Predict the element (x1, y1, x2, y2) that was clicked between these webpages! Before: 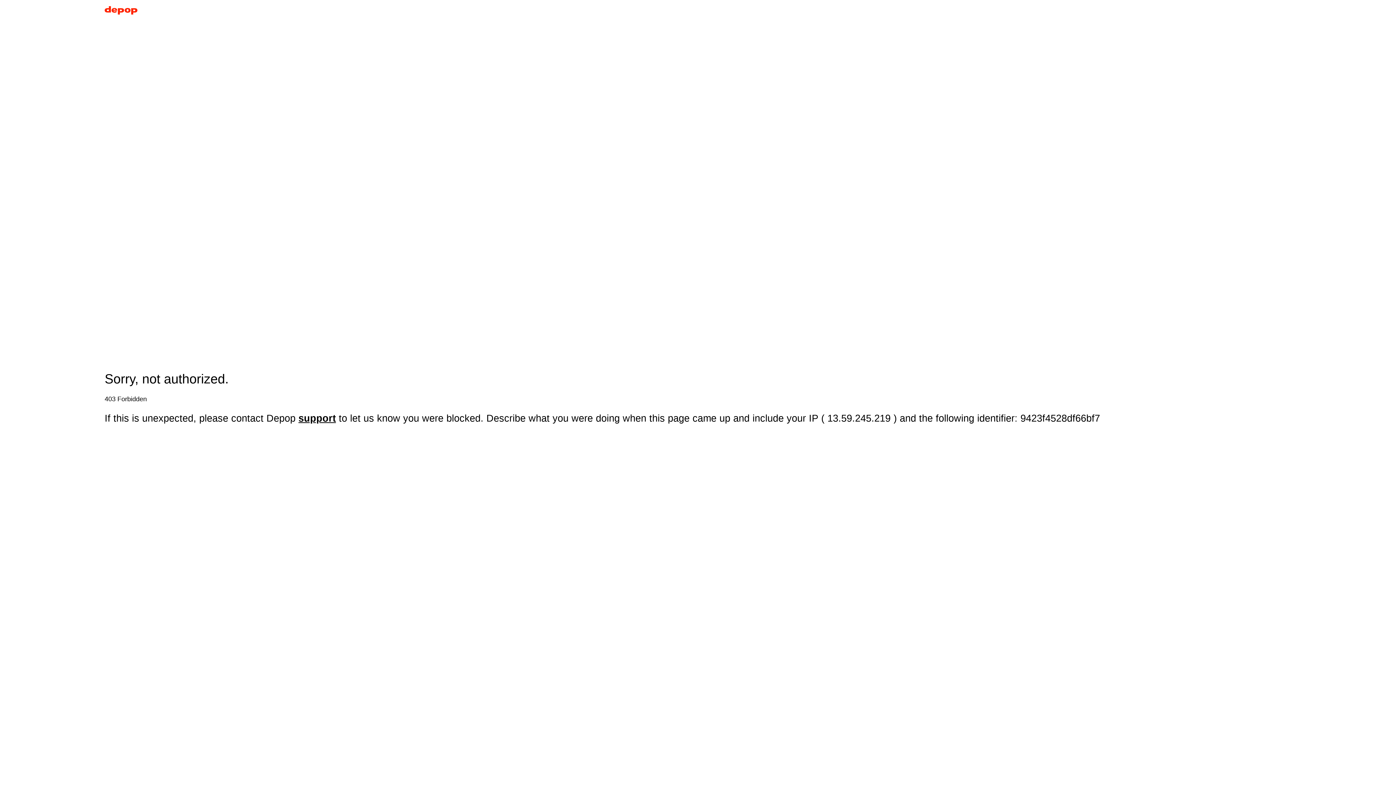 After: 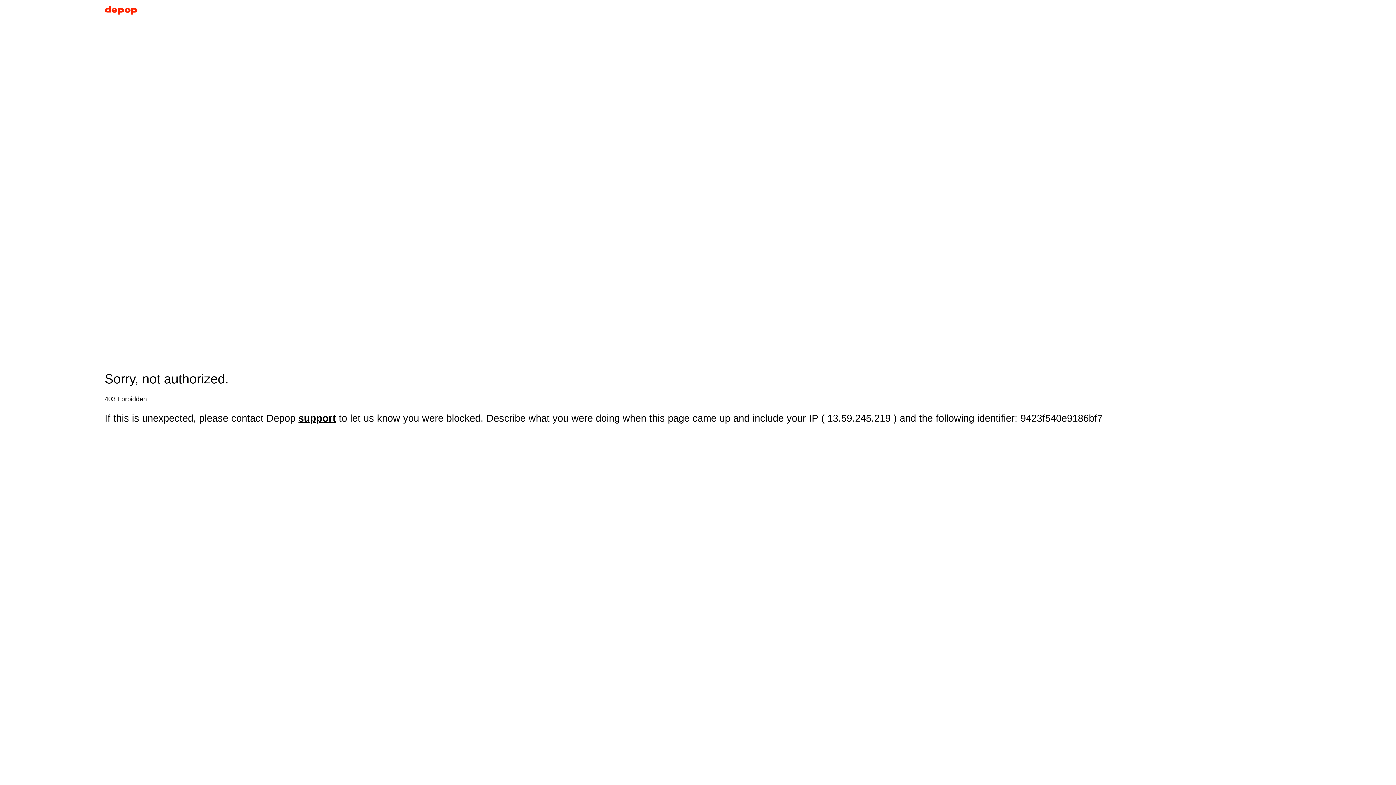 Action: bbox: (104, 5, 137, 17)